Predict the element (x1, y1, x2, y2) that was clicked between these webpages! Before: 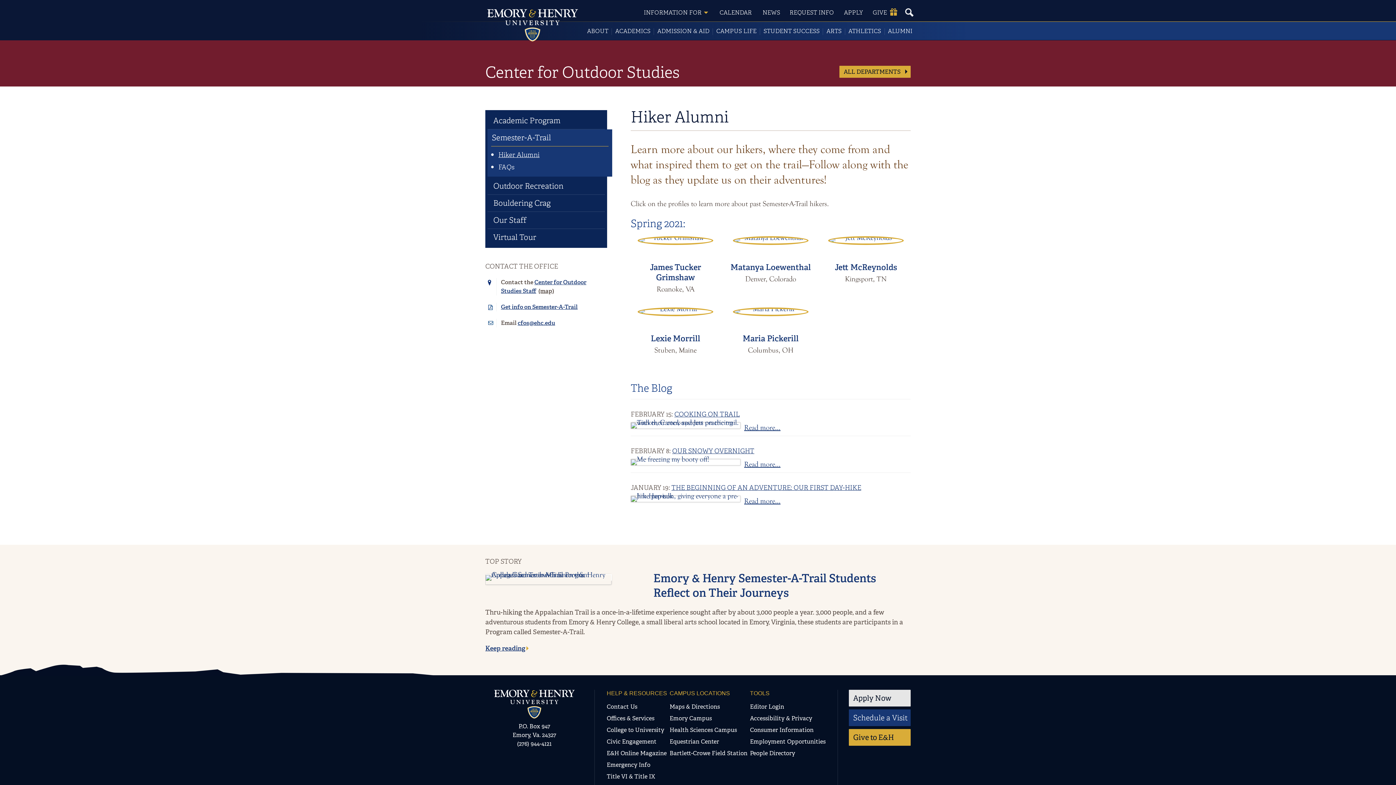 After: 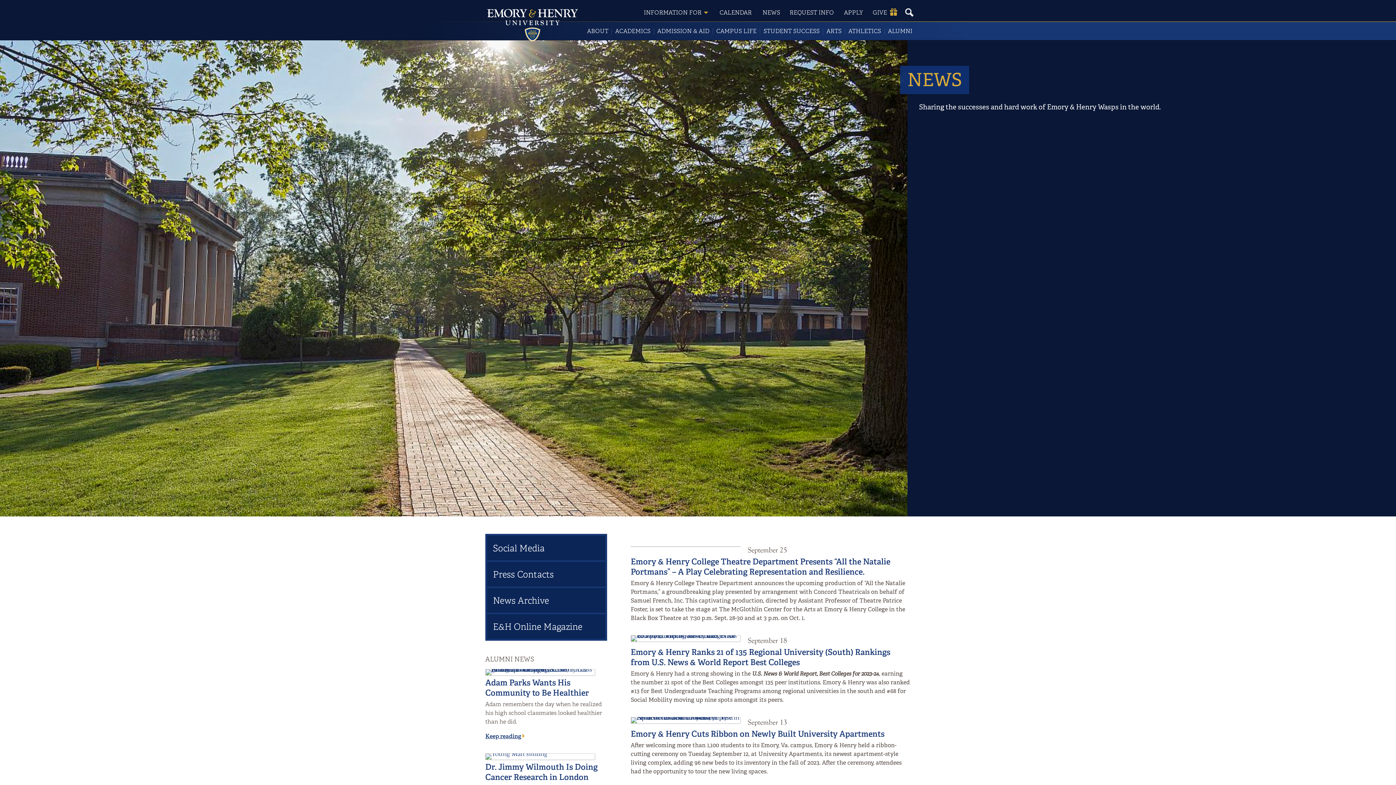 Action: bbox: (759, 6, 783, 18) label: NEWS